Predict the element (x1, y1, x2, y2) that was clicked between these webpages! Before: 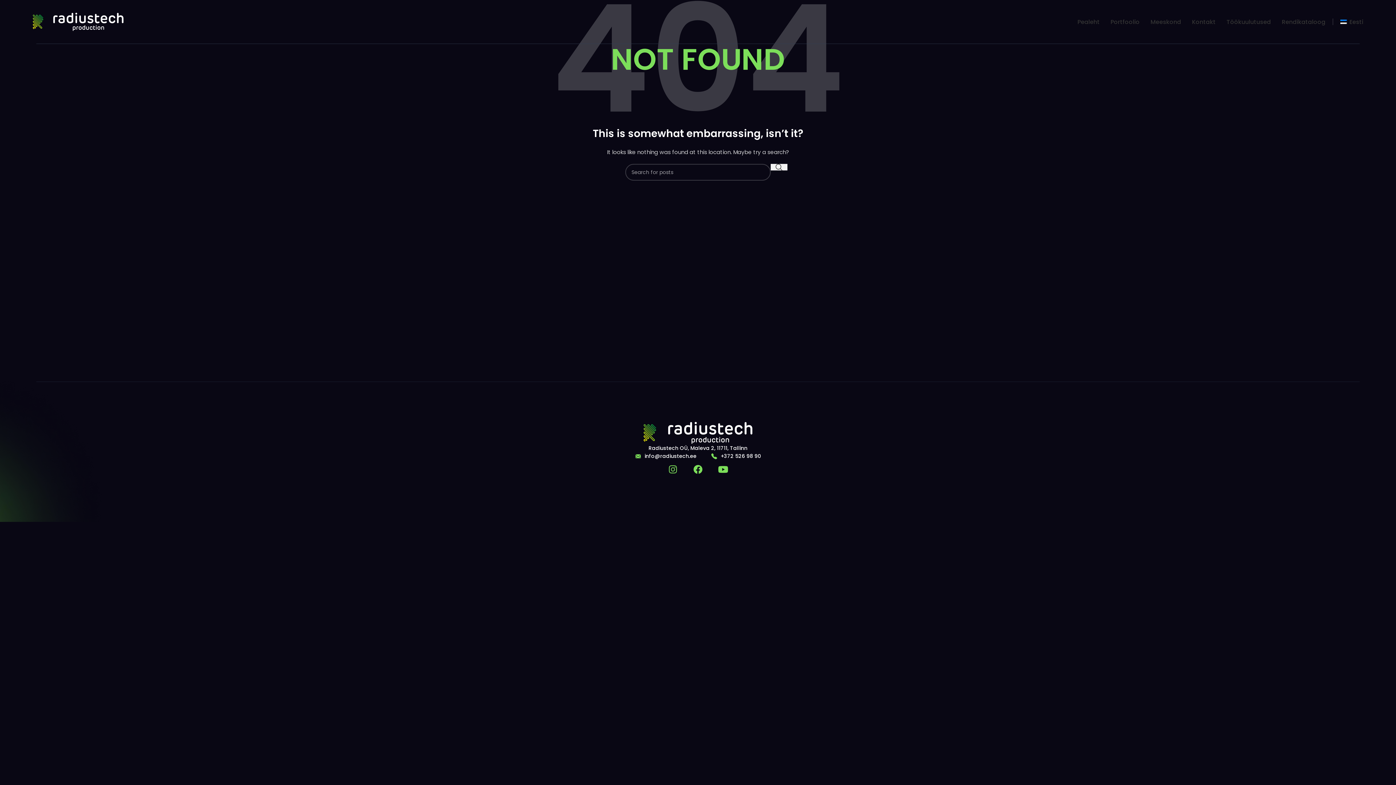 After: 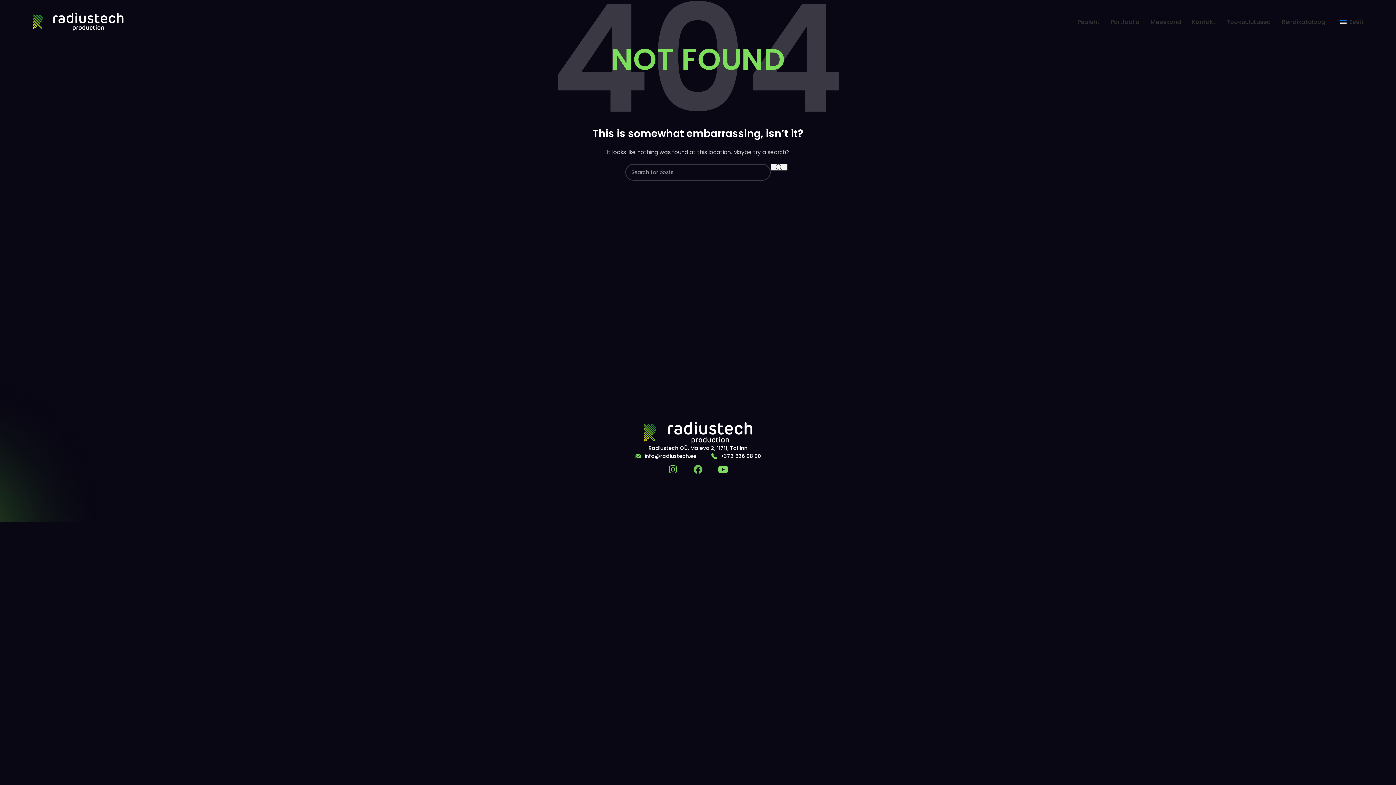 Action: bbox: (689, 460, 707, 478) label: Facebook